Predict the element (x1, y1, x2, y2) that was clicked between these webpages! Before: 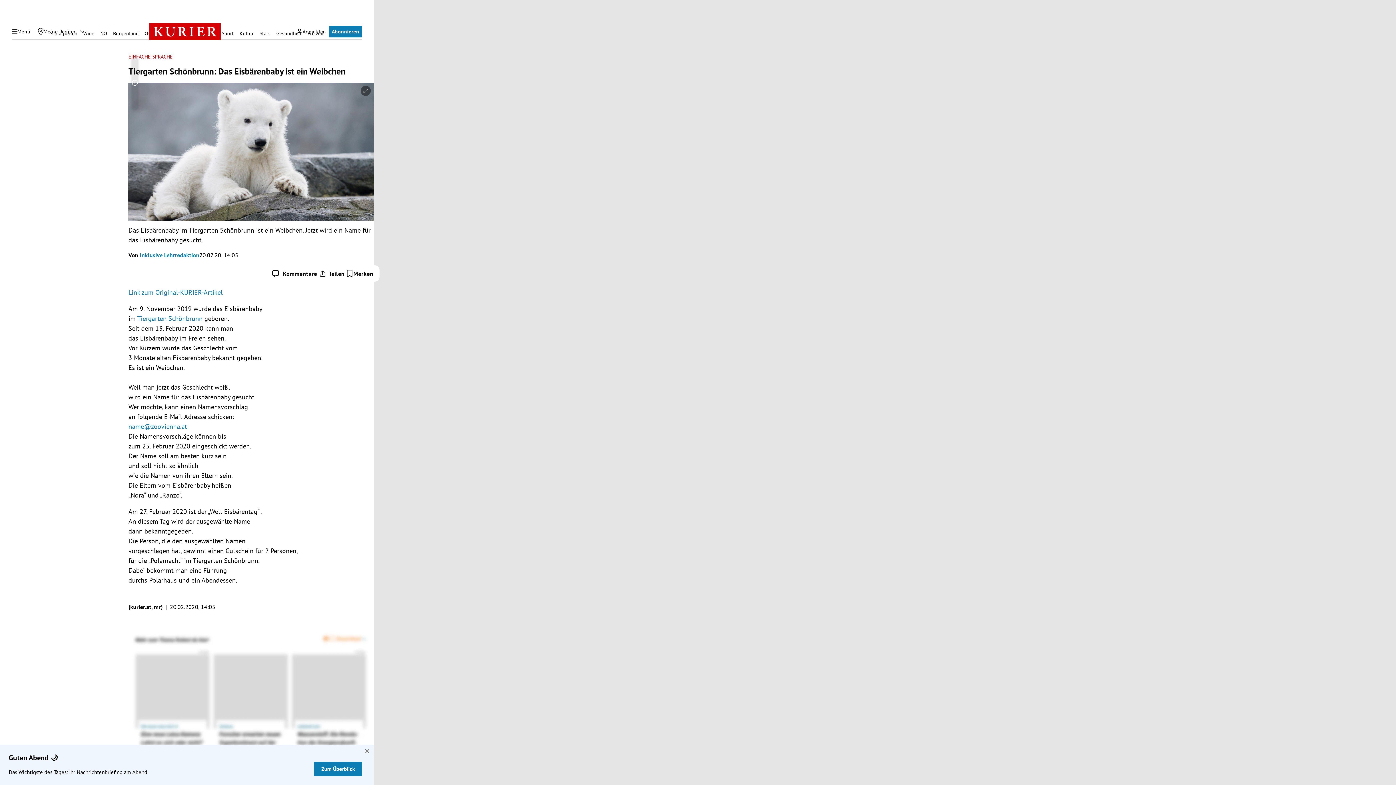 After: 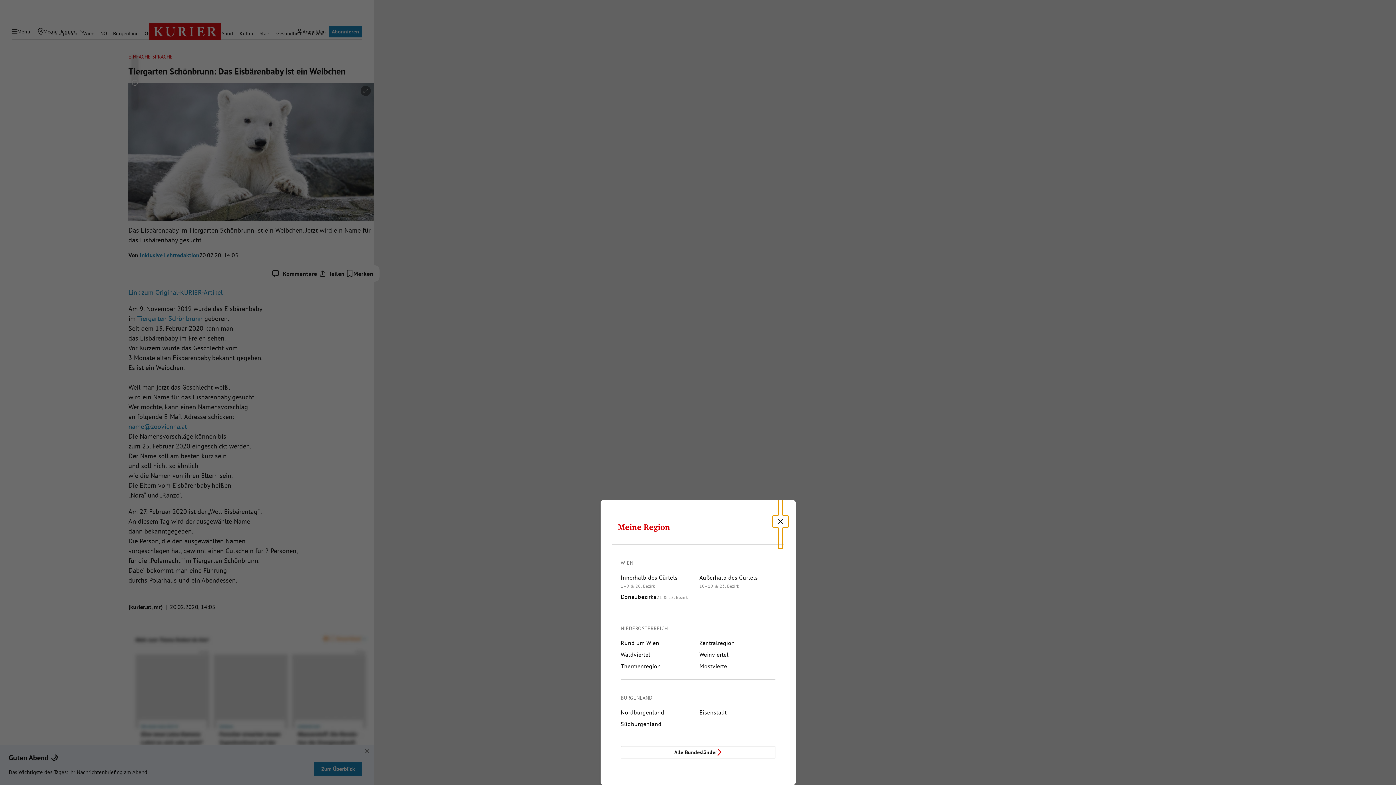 Action: label: Meine Region bbox: (34, 25, 78, 37)